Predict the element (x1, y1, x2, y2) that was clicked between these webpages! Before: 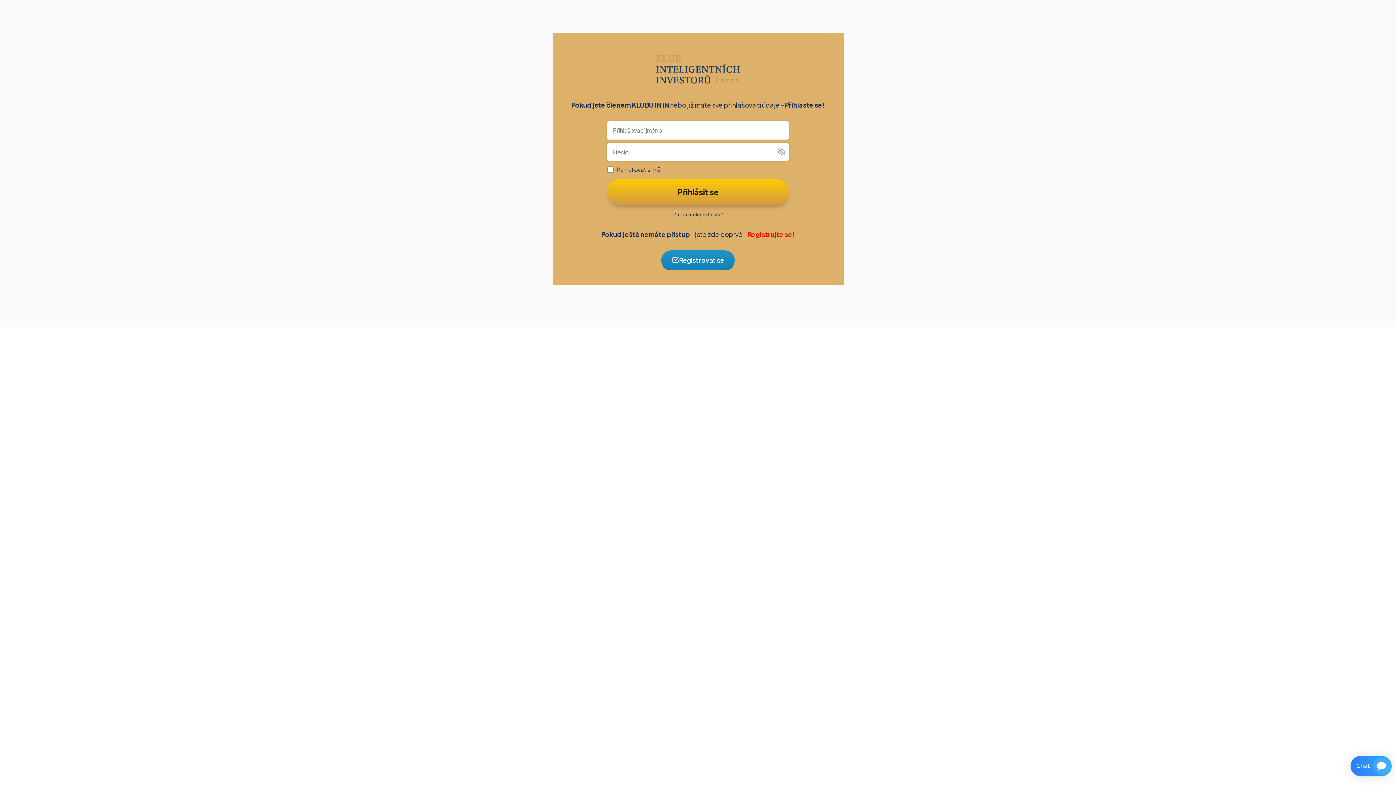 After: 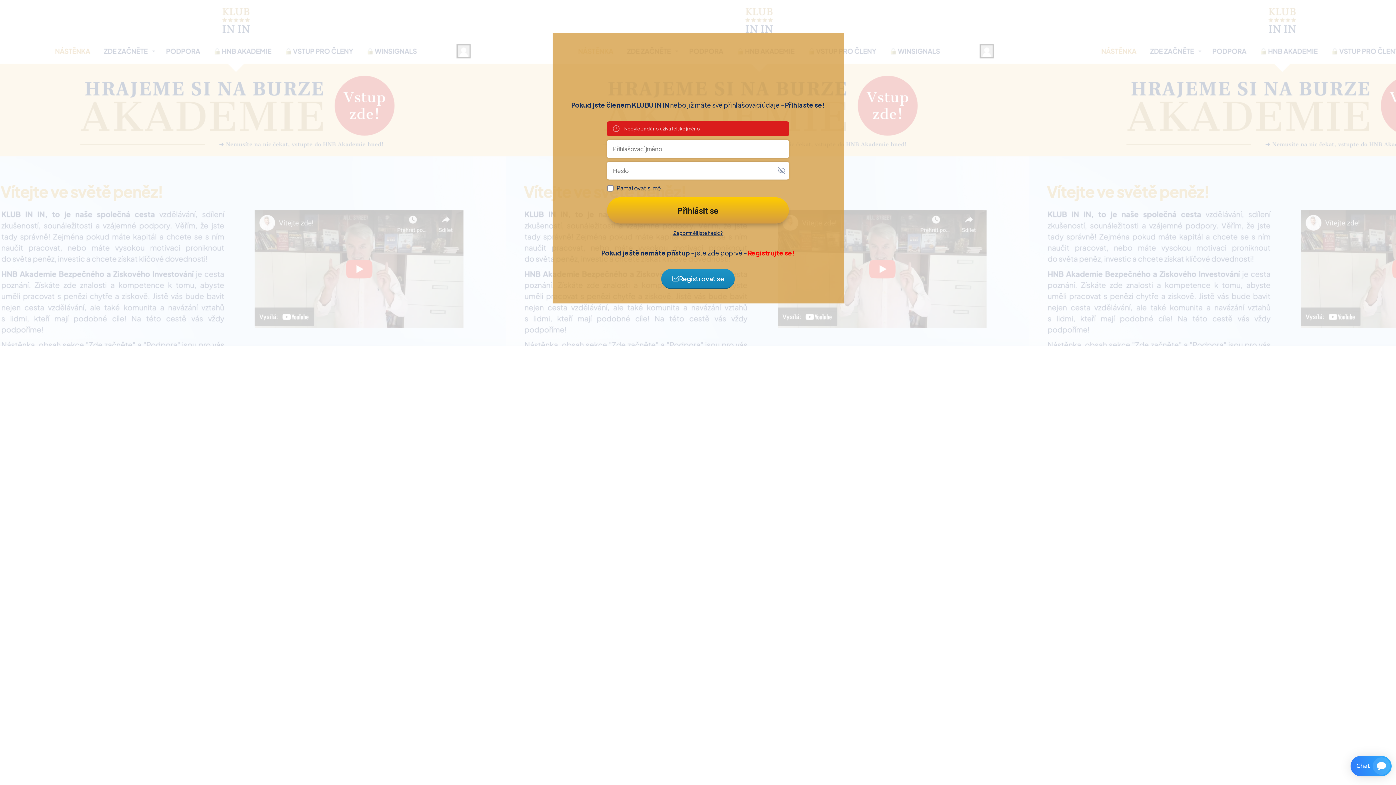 Action: bbox: (607, 178, 789, 205) label: Přihlásit se